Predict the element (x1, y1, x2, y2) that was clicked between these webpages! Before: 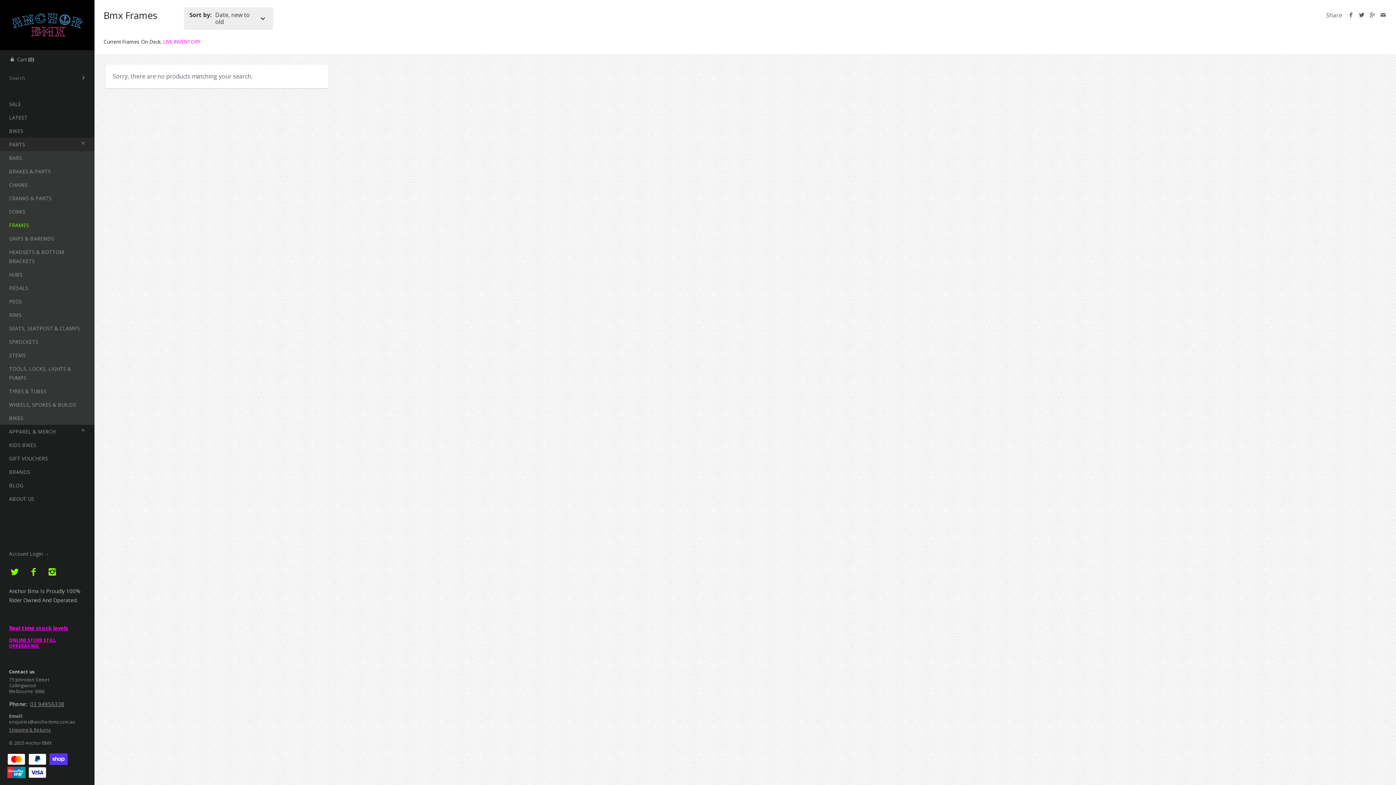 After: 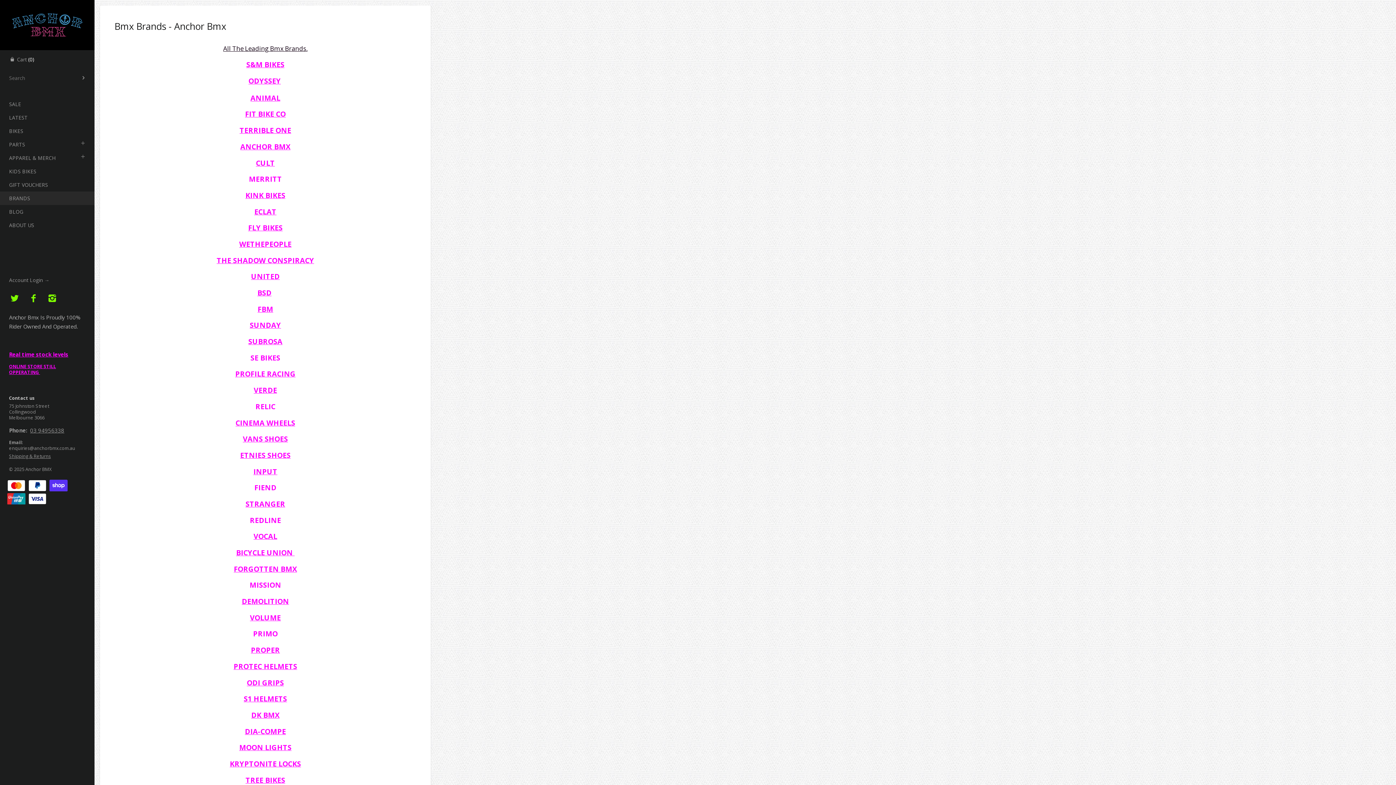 Action: bbox: (0, 465, 94, 478) label: BRANDS